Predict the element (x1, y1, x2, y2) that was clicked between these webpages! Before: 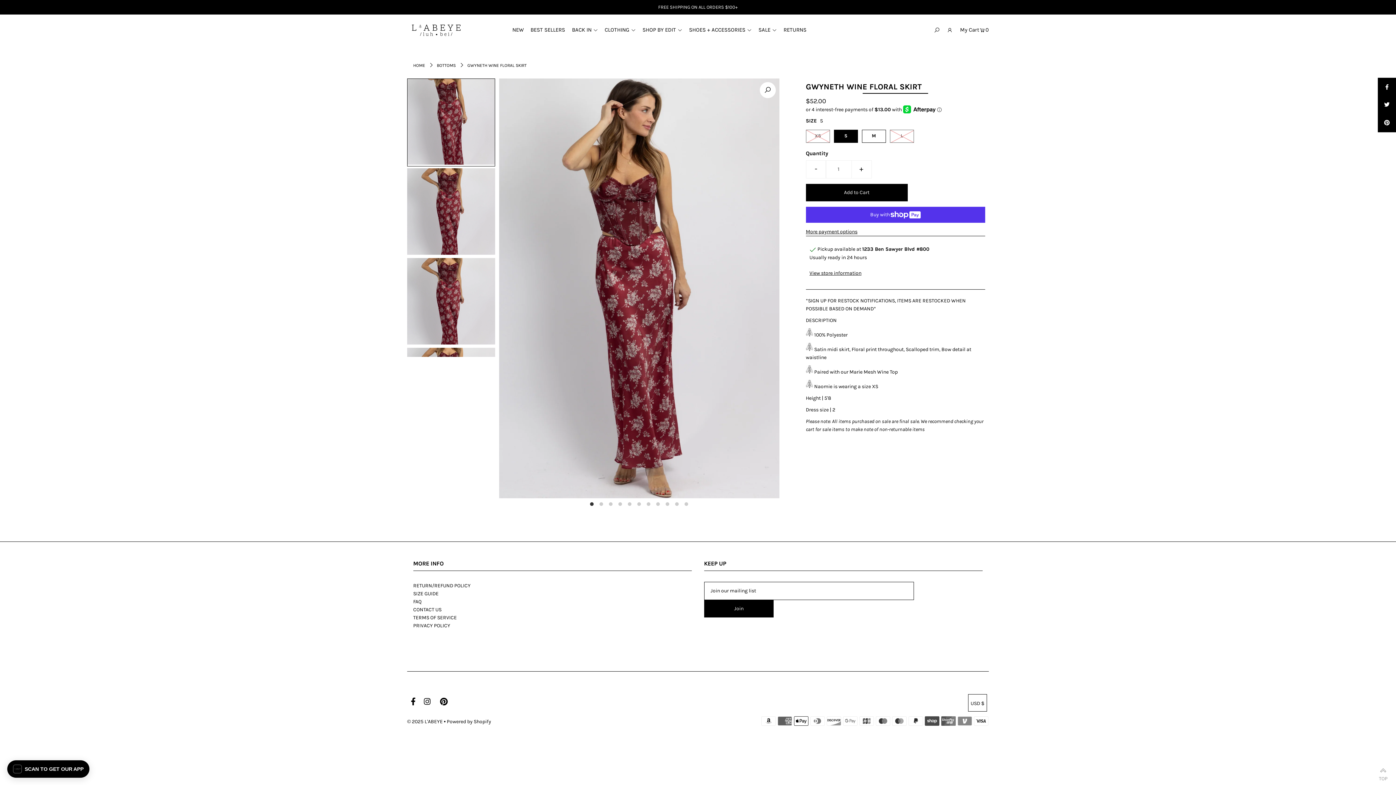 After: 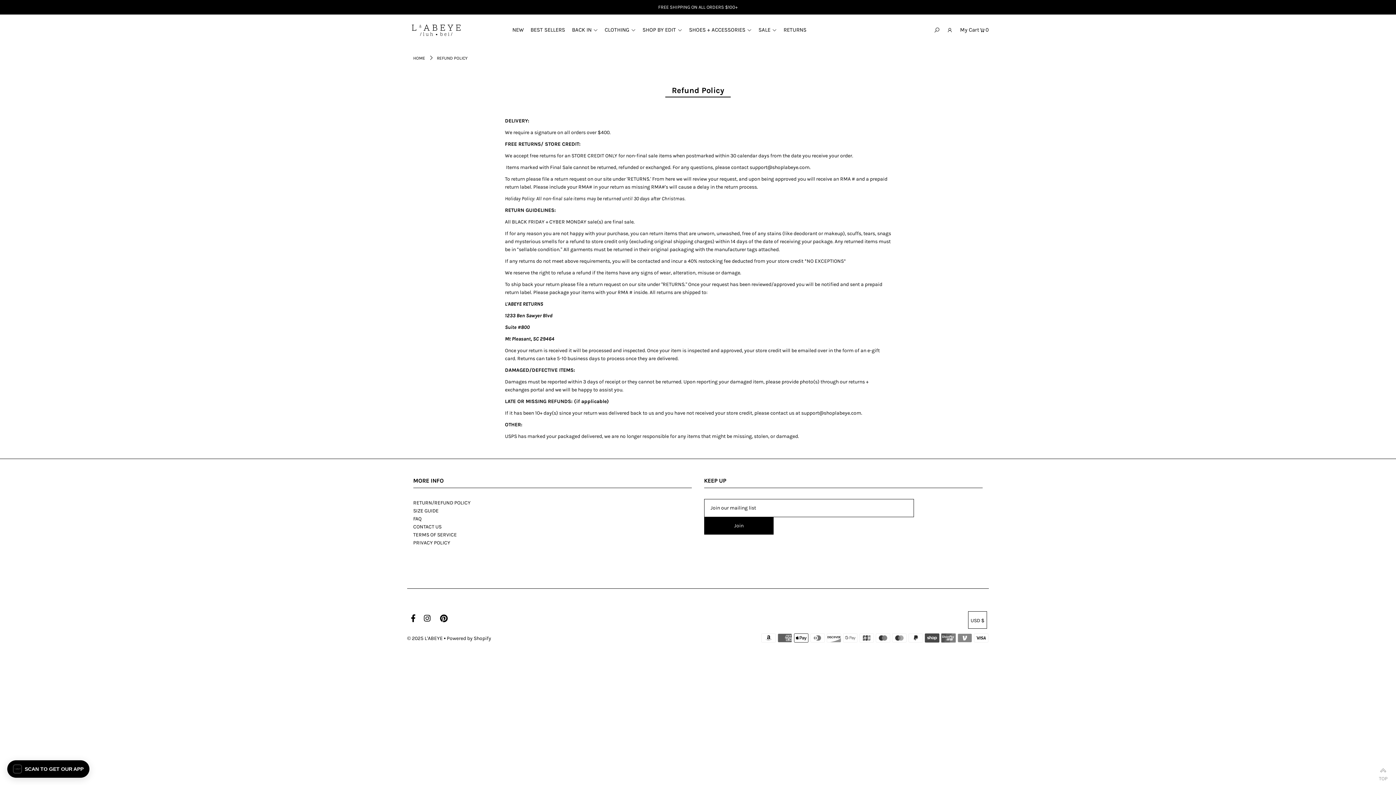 Action: bbox: (413, 583, 470, 589) label: RETURN/REFUND POLICY